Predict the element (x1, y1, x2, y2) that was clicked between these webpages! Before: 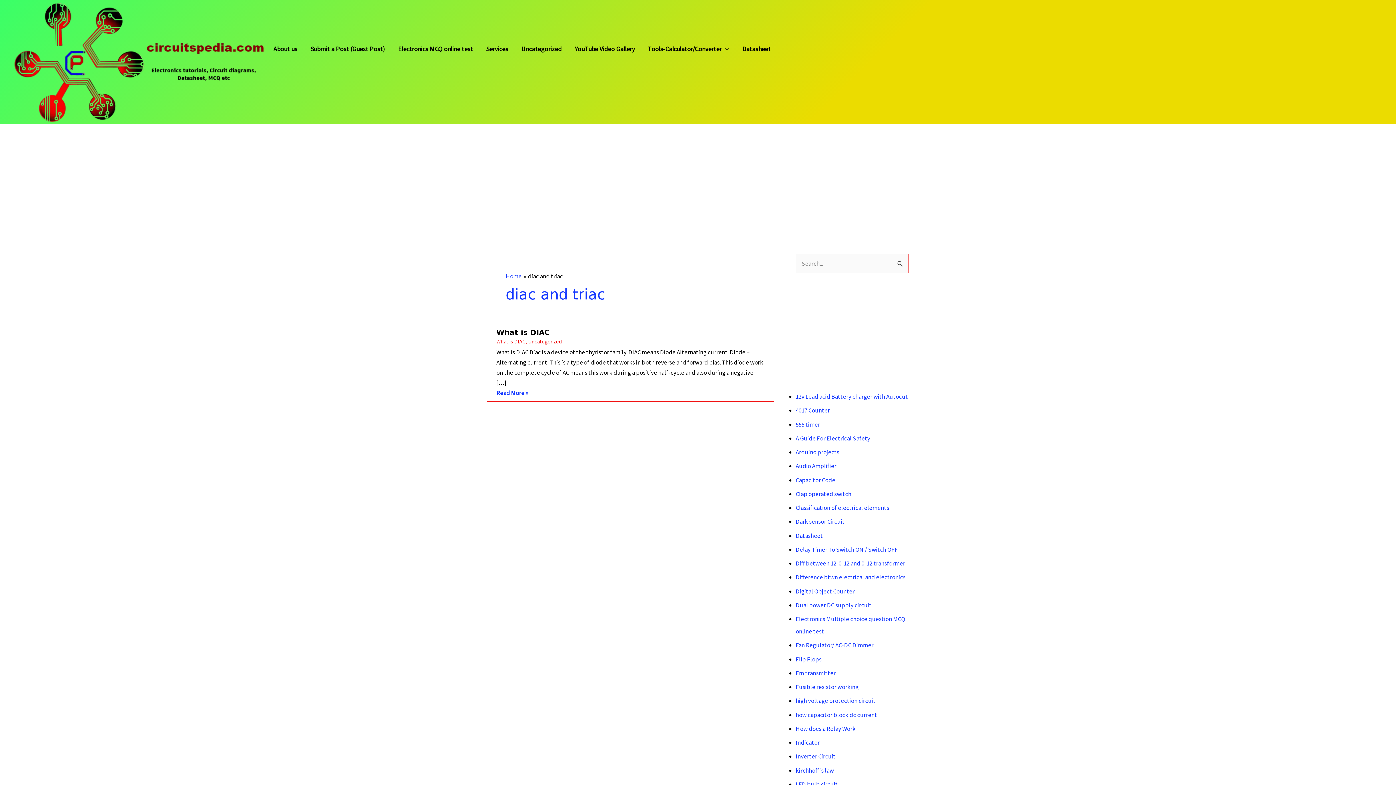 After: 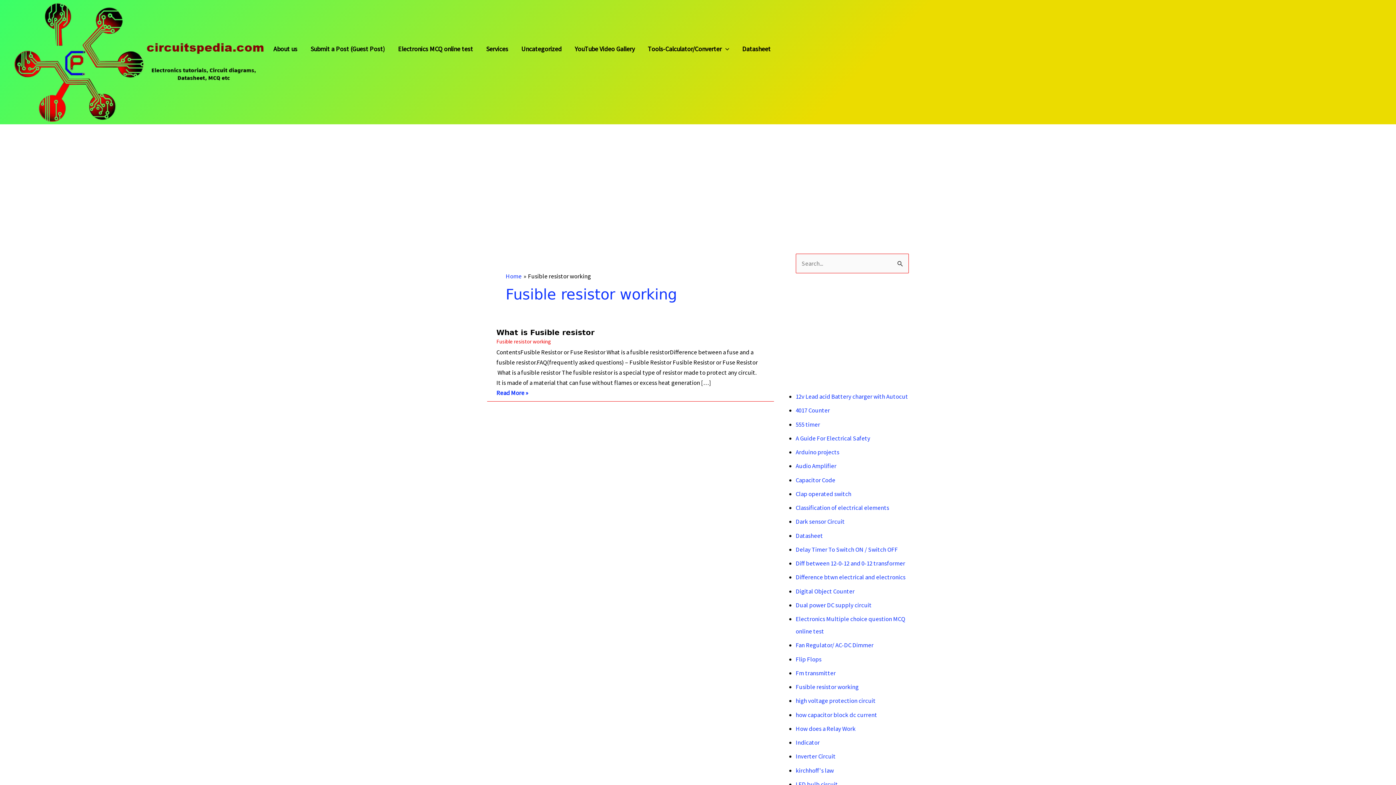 Action: bbox: (795, 683, 858, 691) label: Fusible resistor working